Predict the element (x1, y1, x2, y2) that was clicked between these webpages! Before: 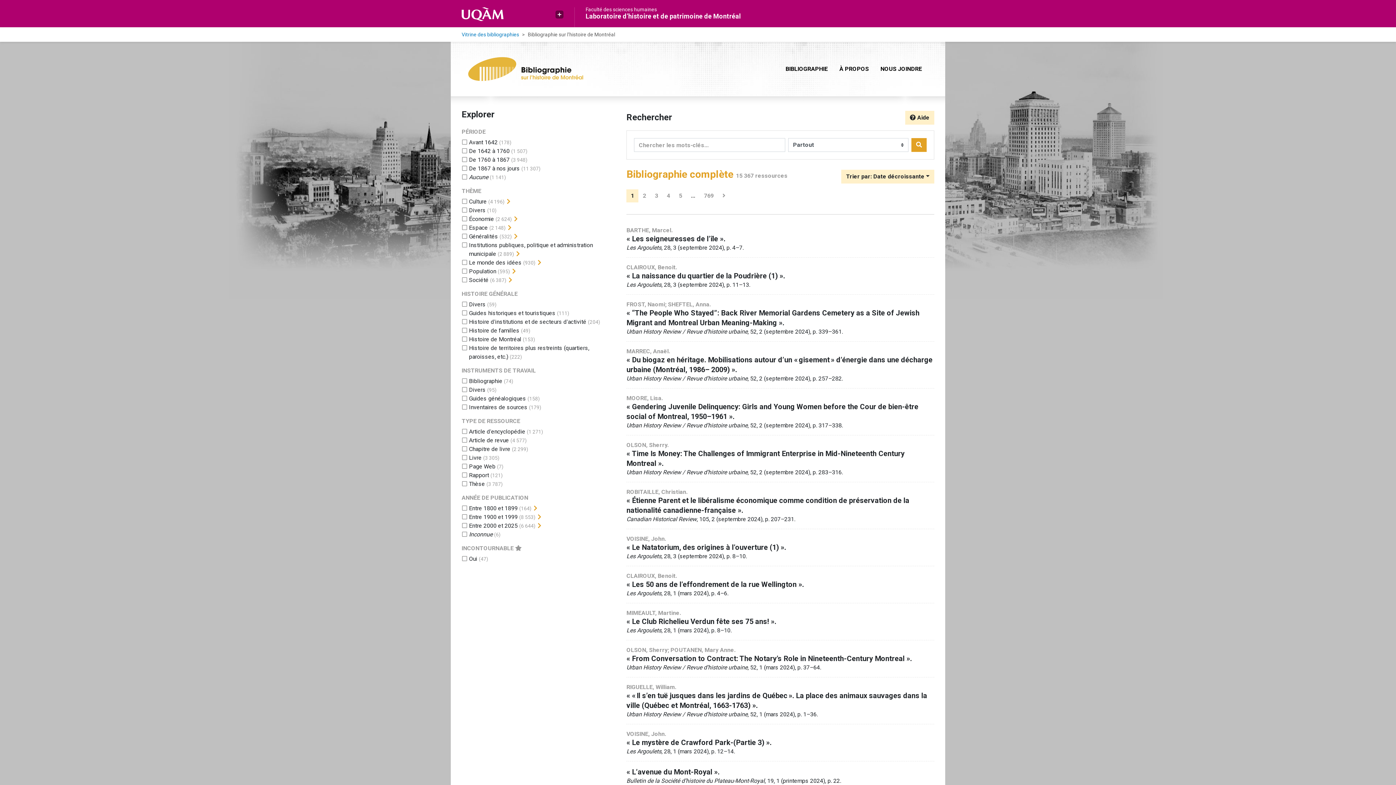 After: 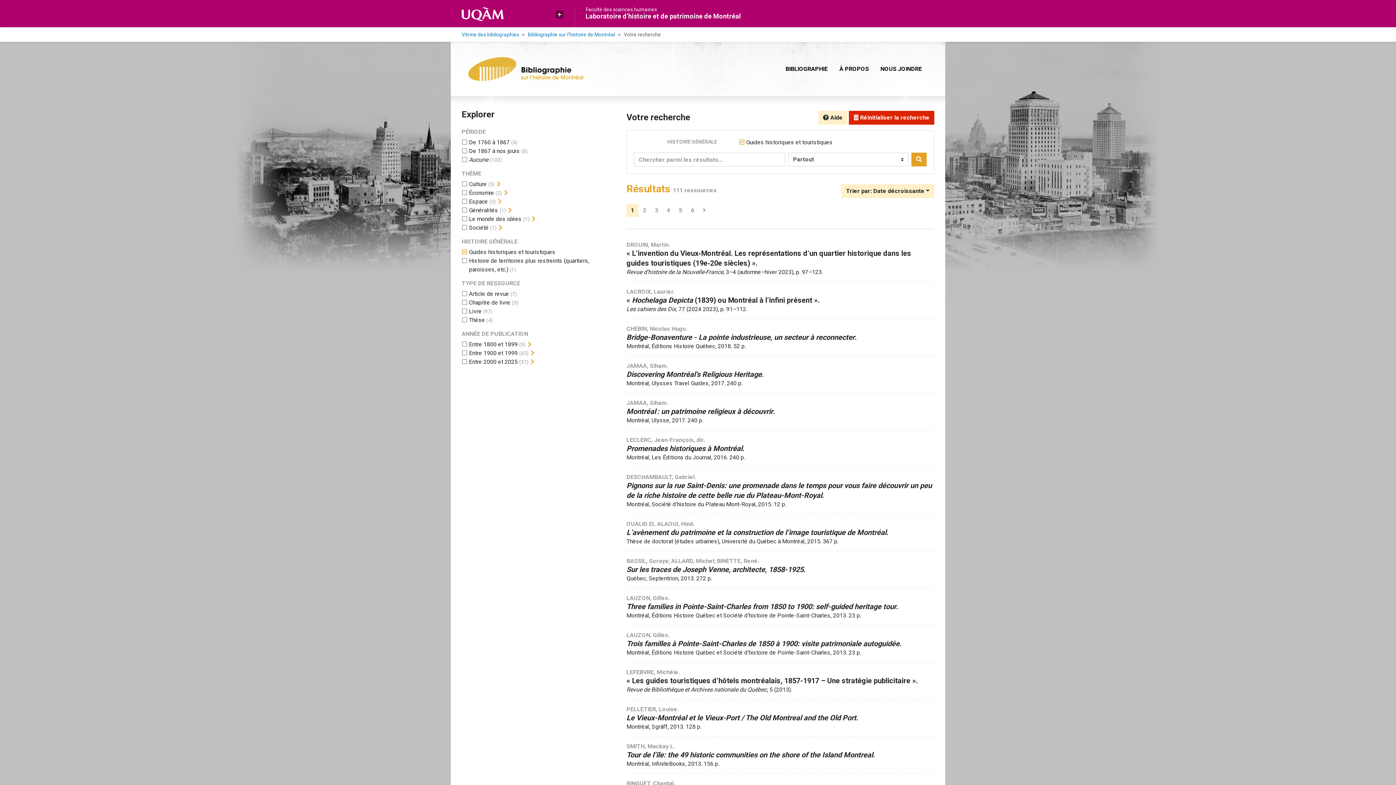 Action: label: Ajouter le filtre 'Guides historiques et touristiques' bbox: (469, 309, 555, 316)